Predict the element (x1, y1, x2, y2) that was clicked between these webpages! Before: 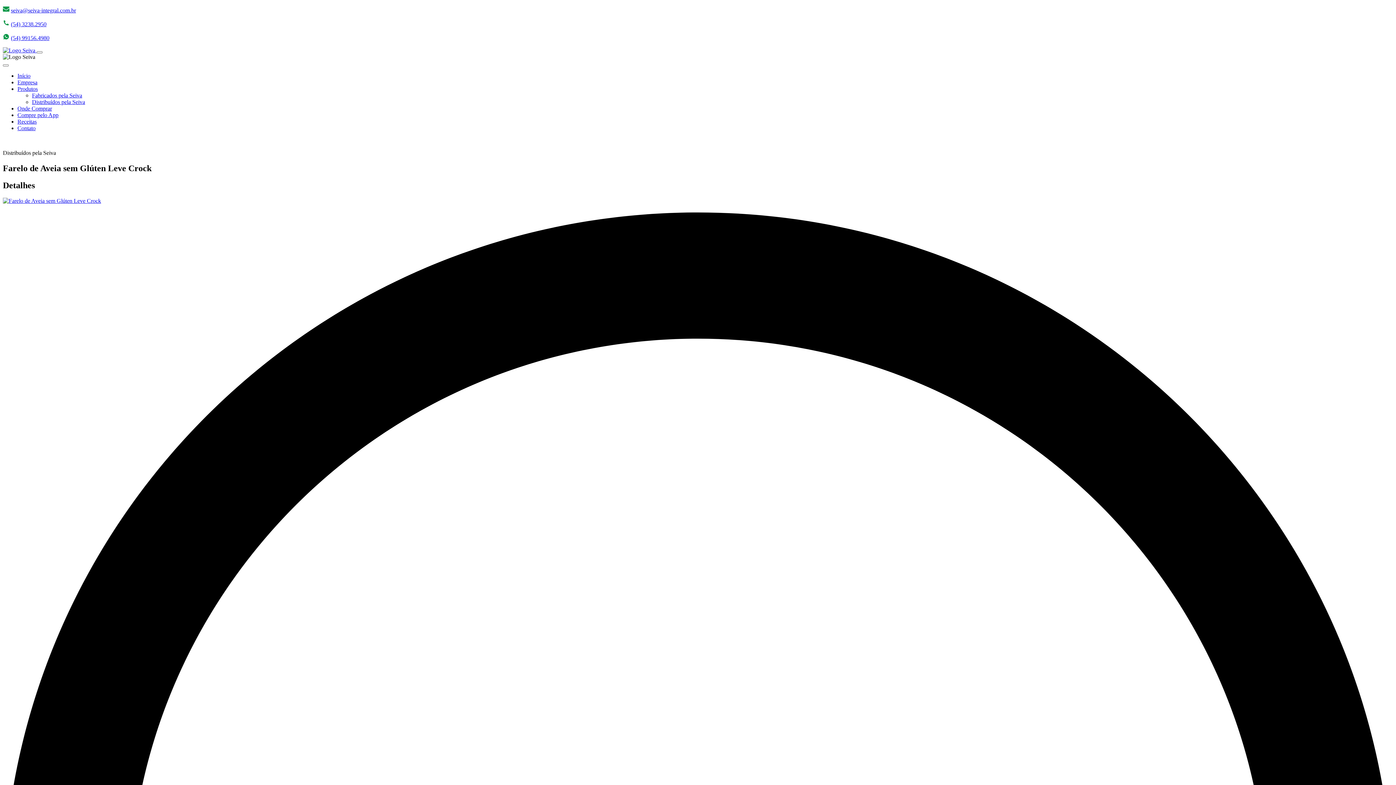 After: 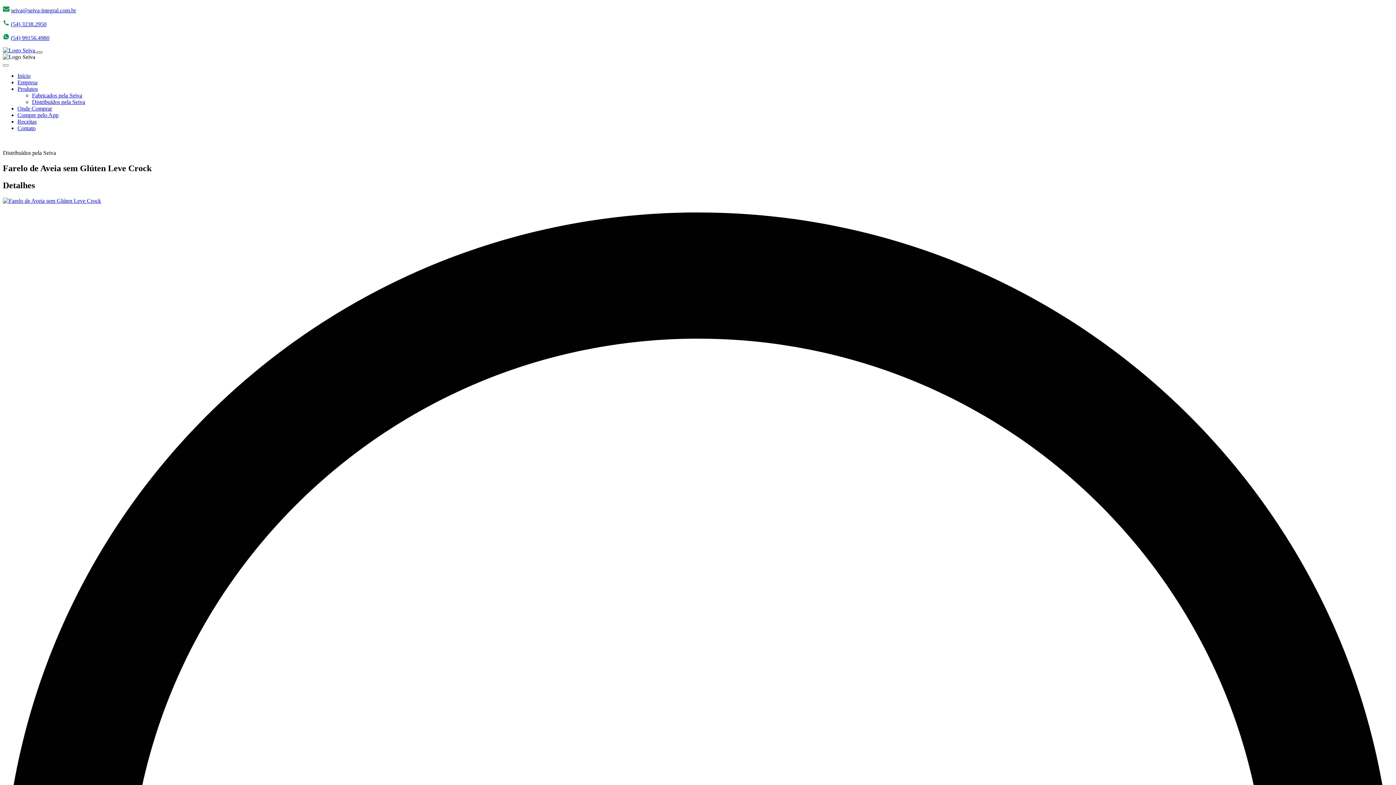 Action: bbox: (36, 51, 42, 53) label: Alterna navegação